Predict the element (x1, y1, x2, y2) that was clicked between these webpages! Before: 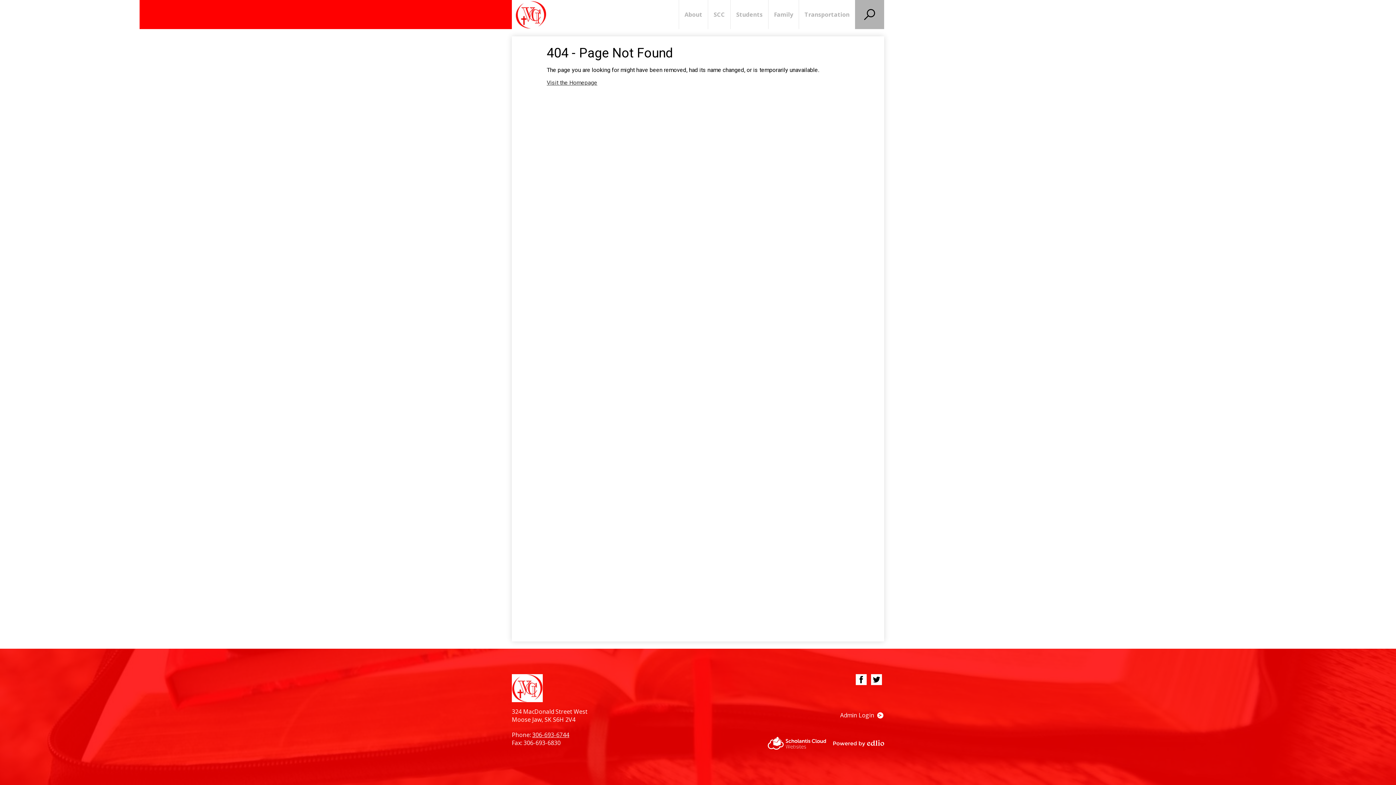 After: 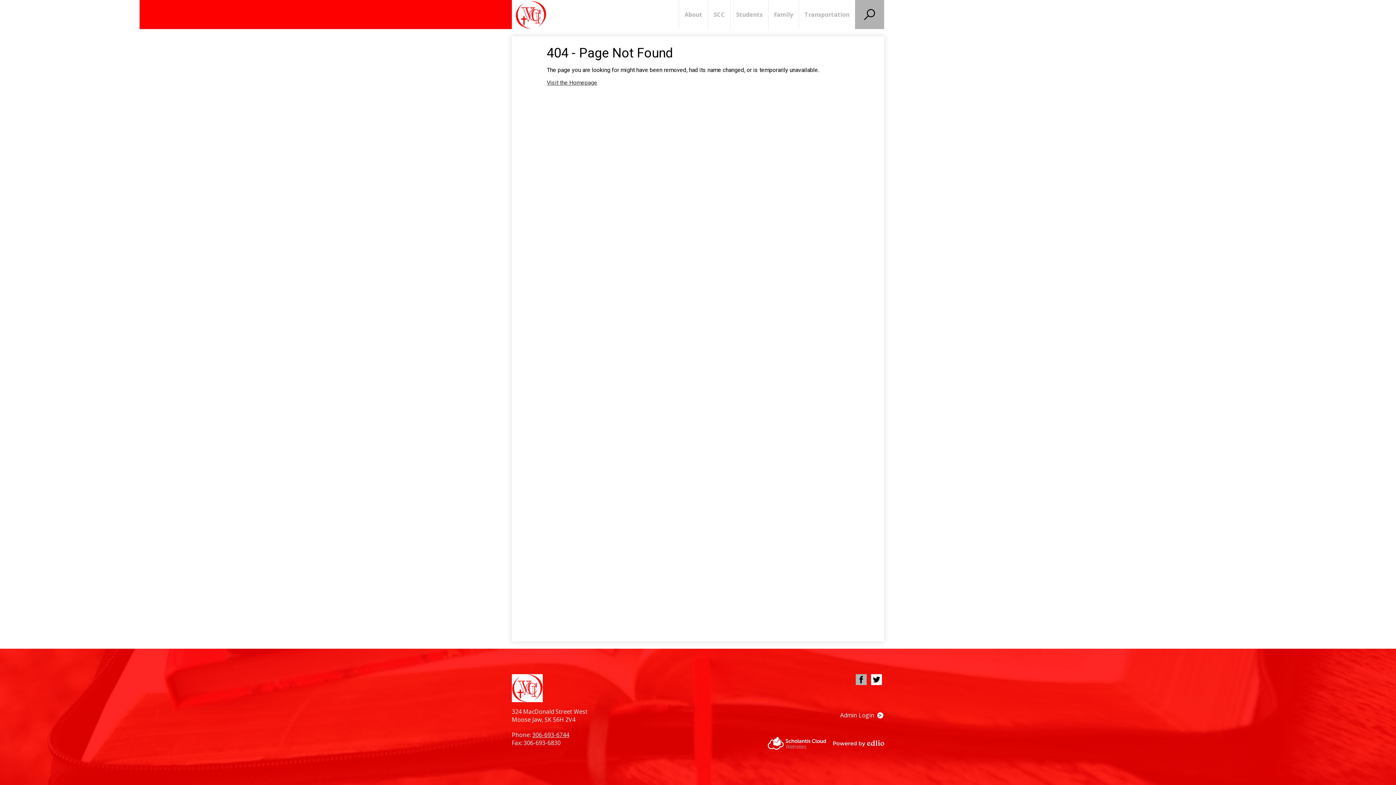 Action: label: Facebook bbox: (856, 674, 866, 685)